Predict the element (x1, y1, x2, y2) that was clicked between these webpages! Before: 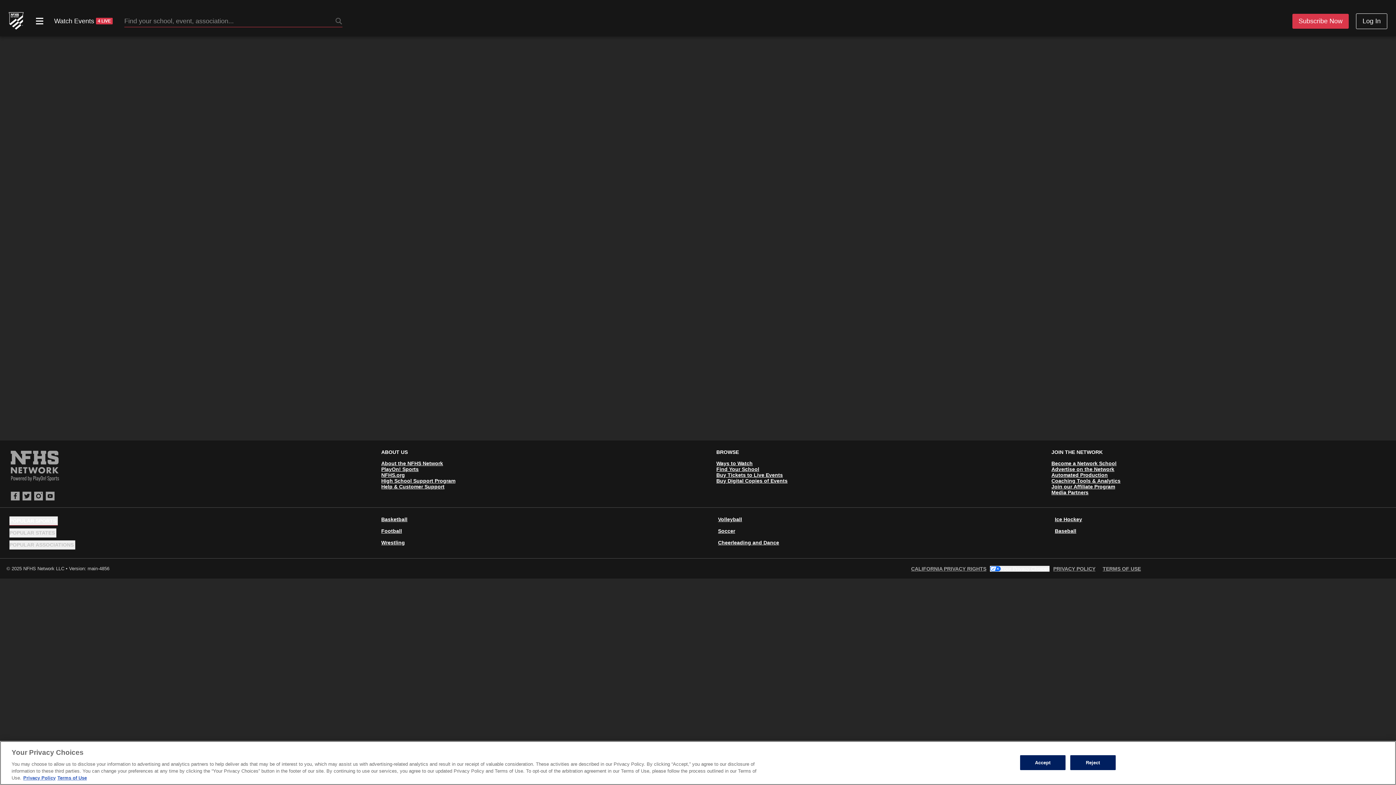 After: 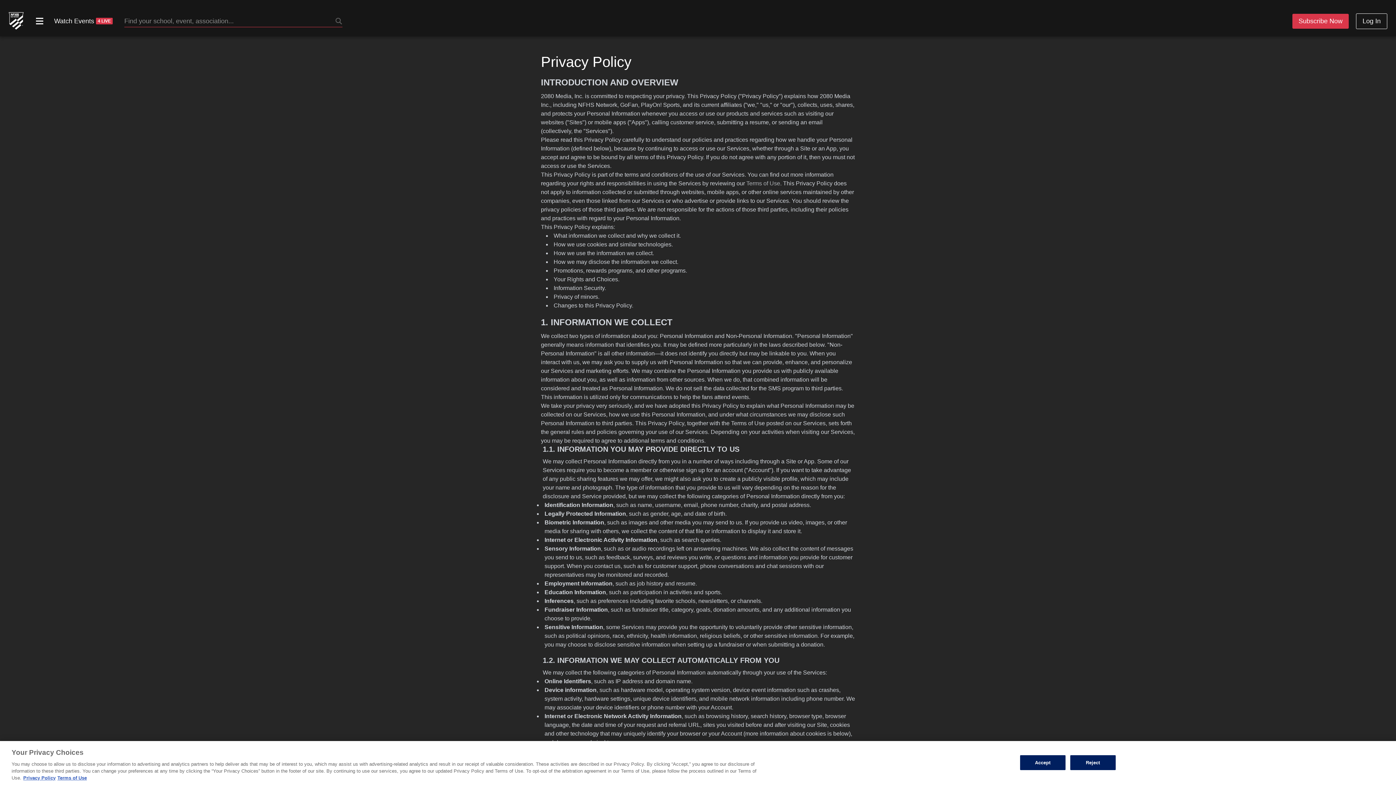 Action: bbox: (1053, 566, 1095, 571) label: PRIVACY POLICY